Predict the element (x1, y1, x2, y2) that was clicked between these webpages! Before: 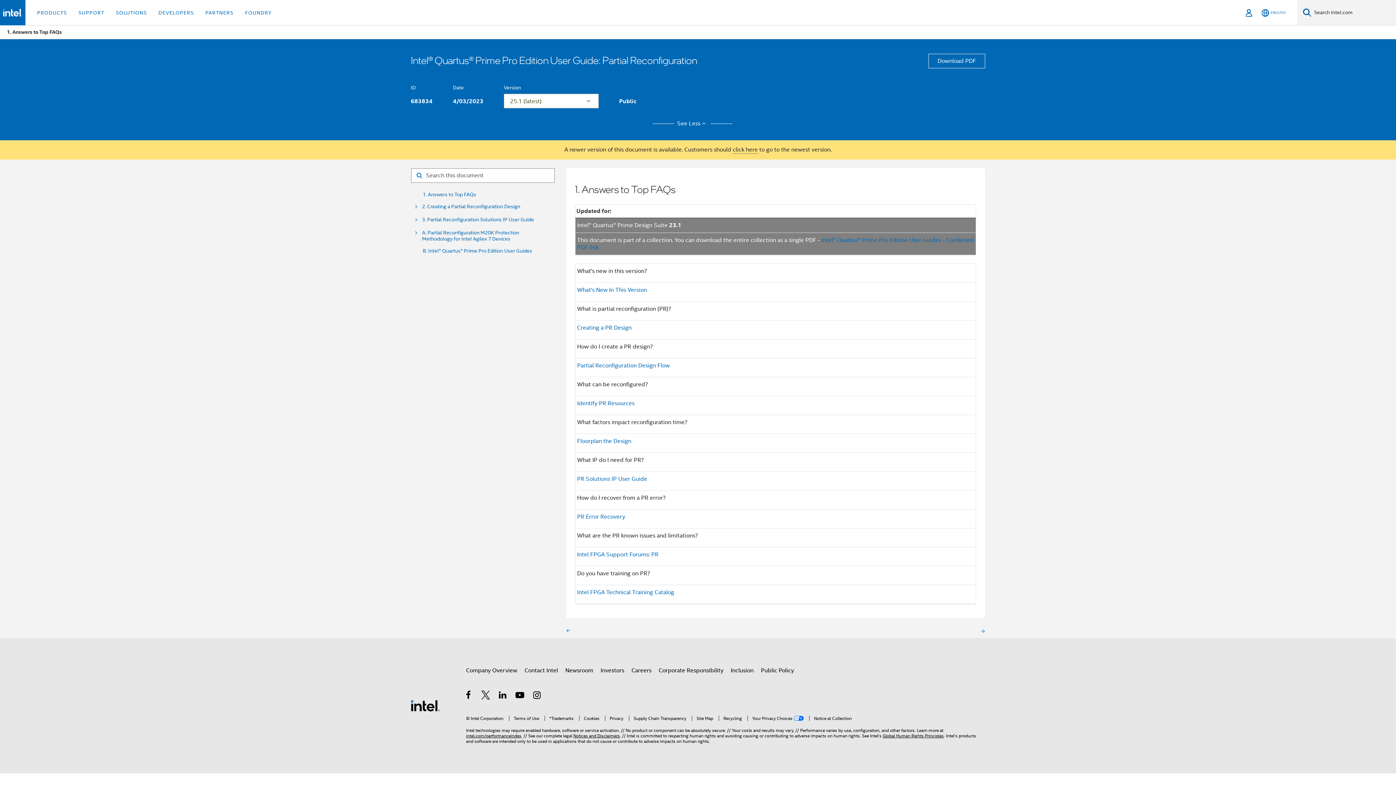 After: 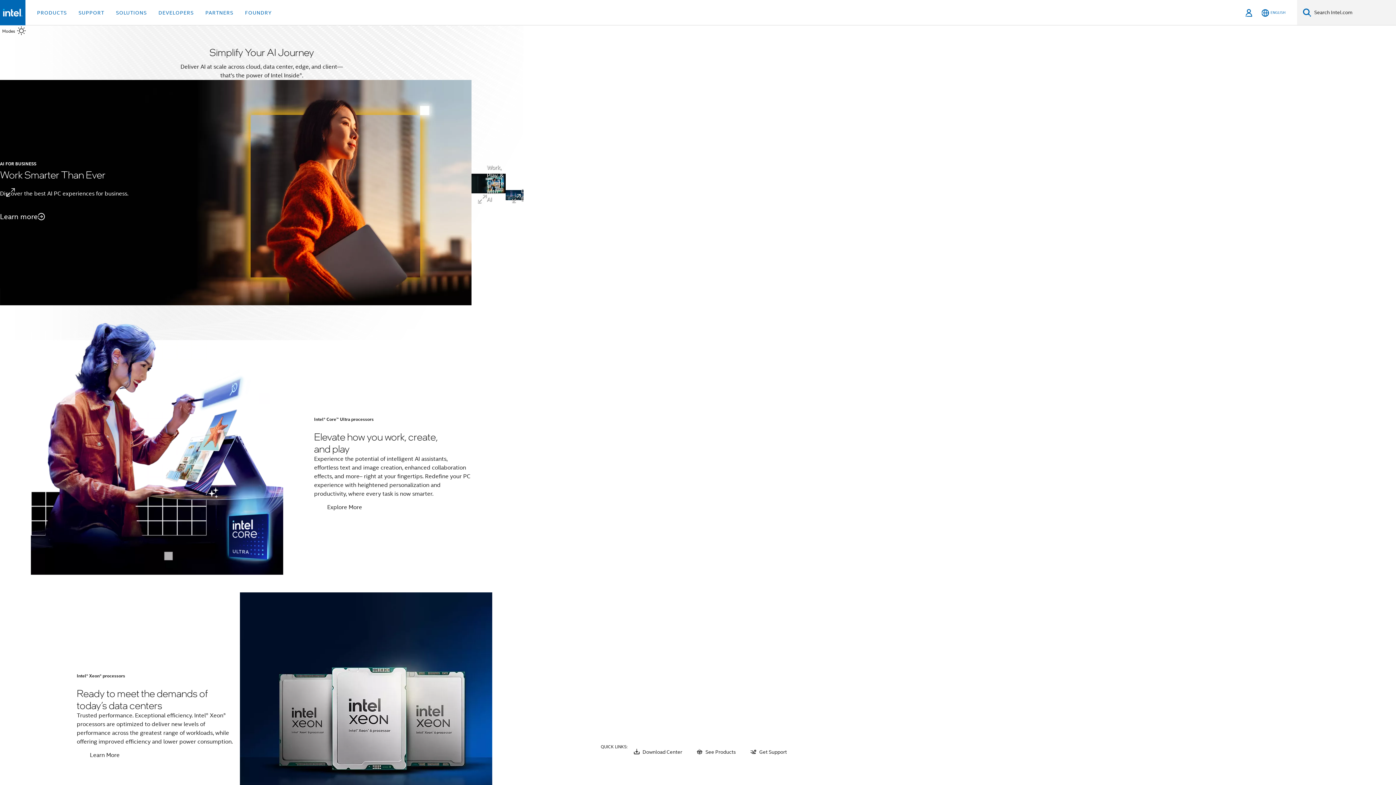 Action: label: Intel Footer Logo bbox: (410, 702, 440, 709)